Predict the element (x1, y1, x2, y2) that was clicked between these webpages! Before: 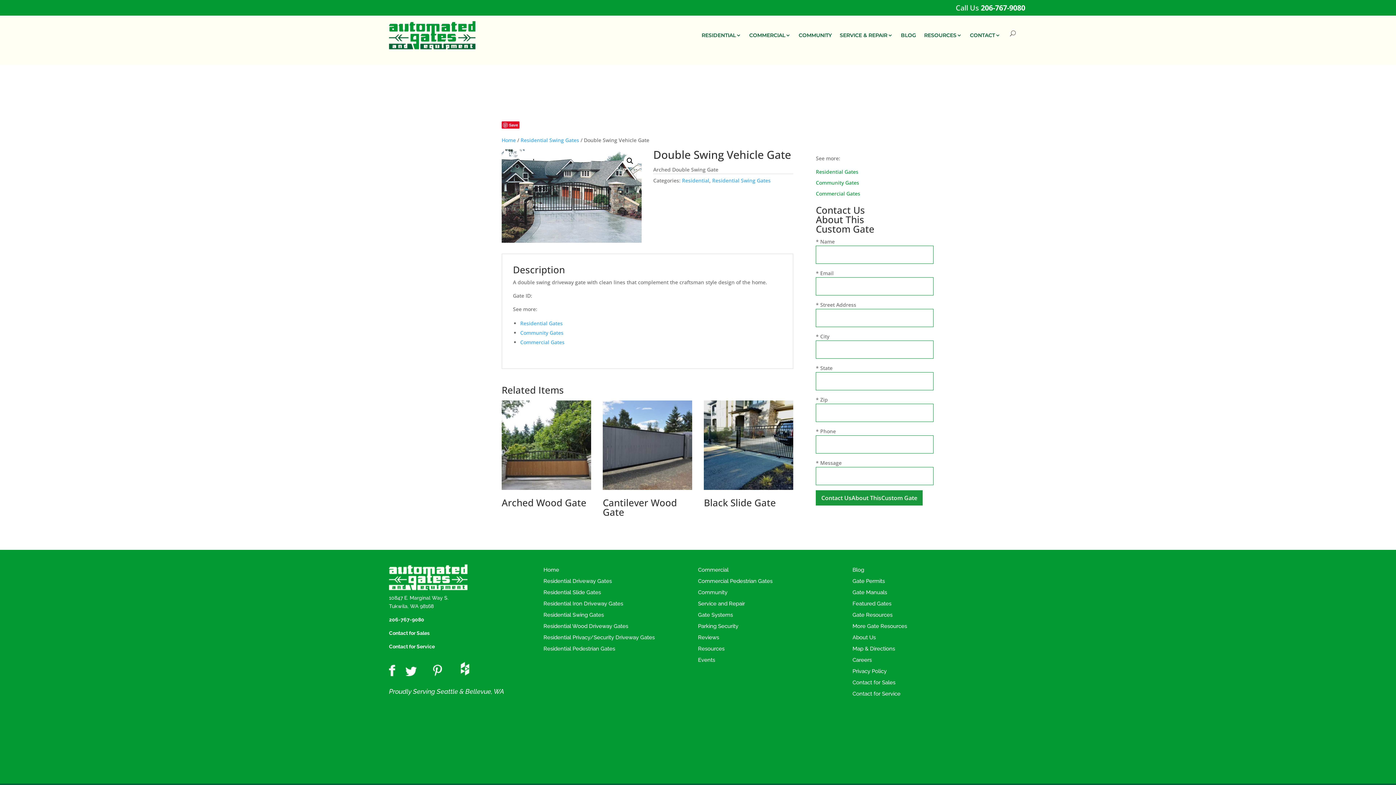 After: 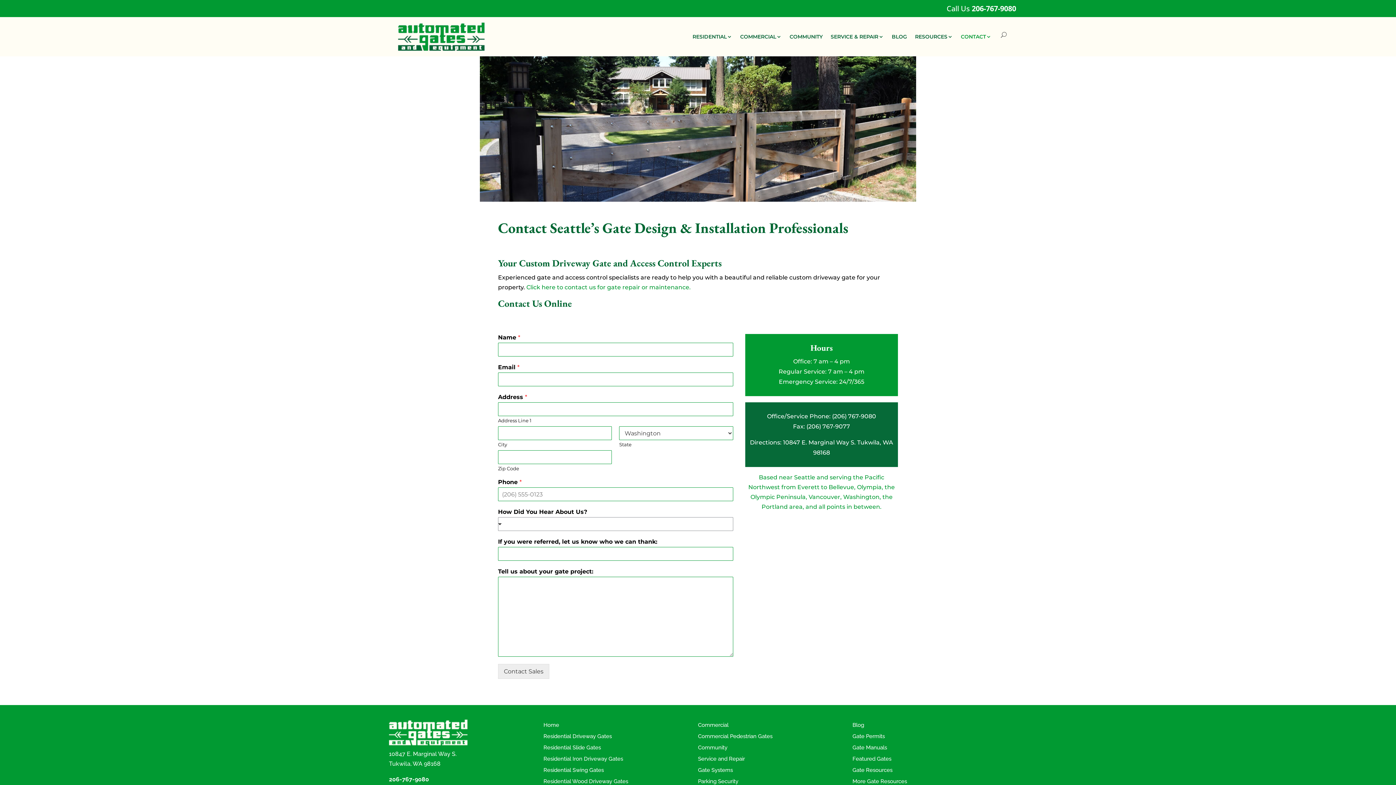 Action: label: Contact for Sales bbox: (389, 630, 429, 636)